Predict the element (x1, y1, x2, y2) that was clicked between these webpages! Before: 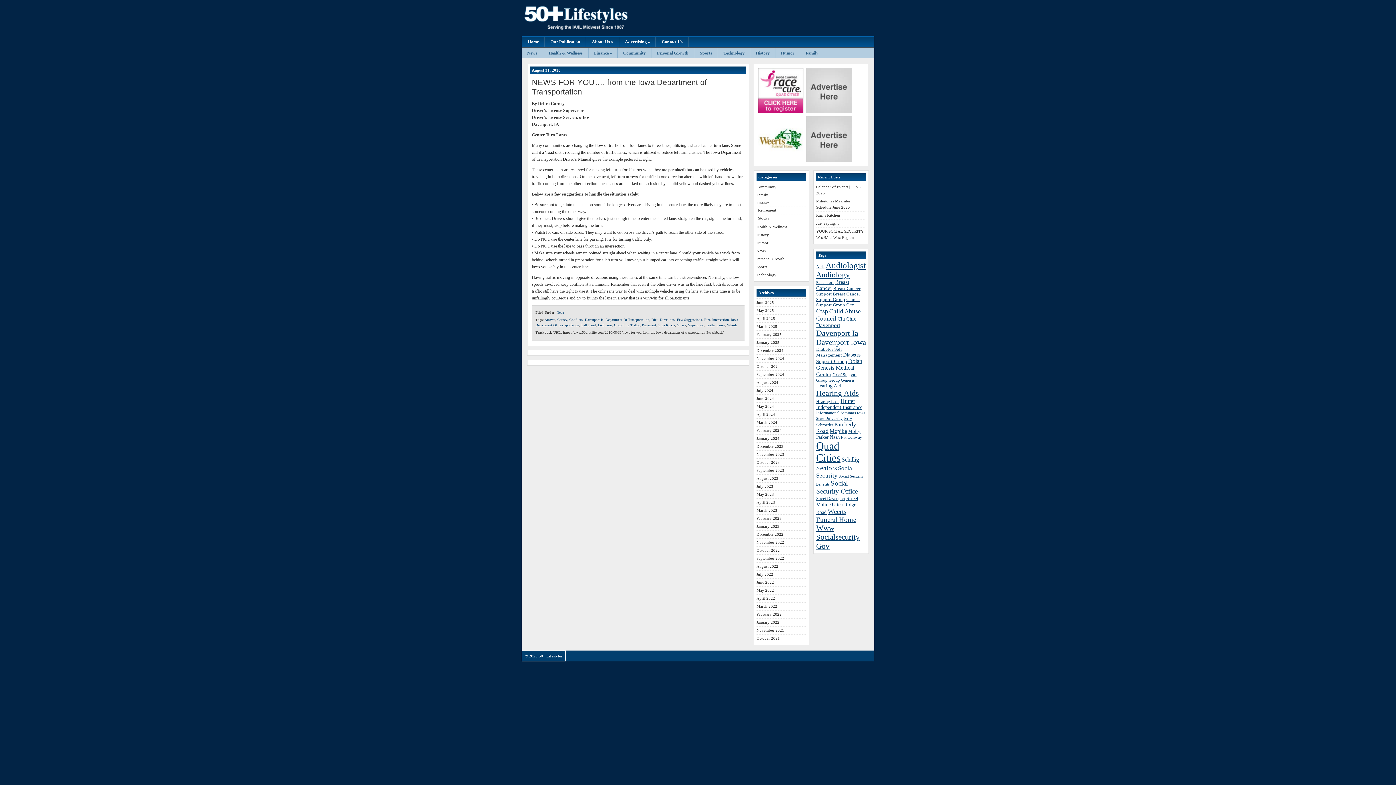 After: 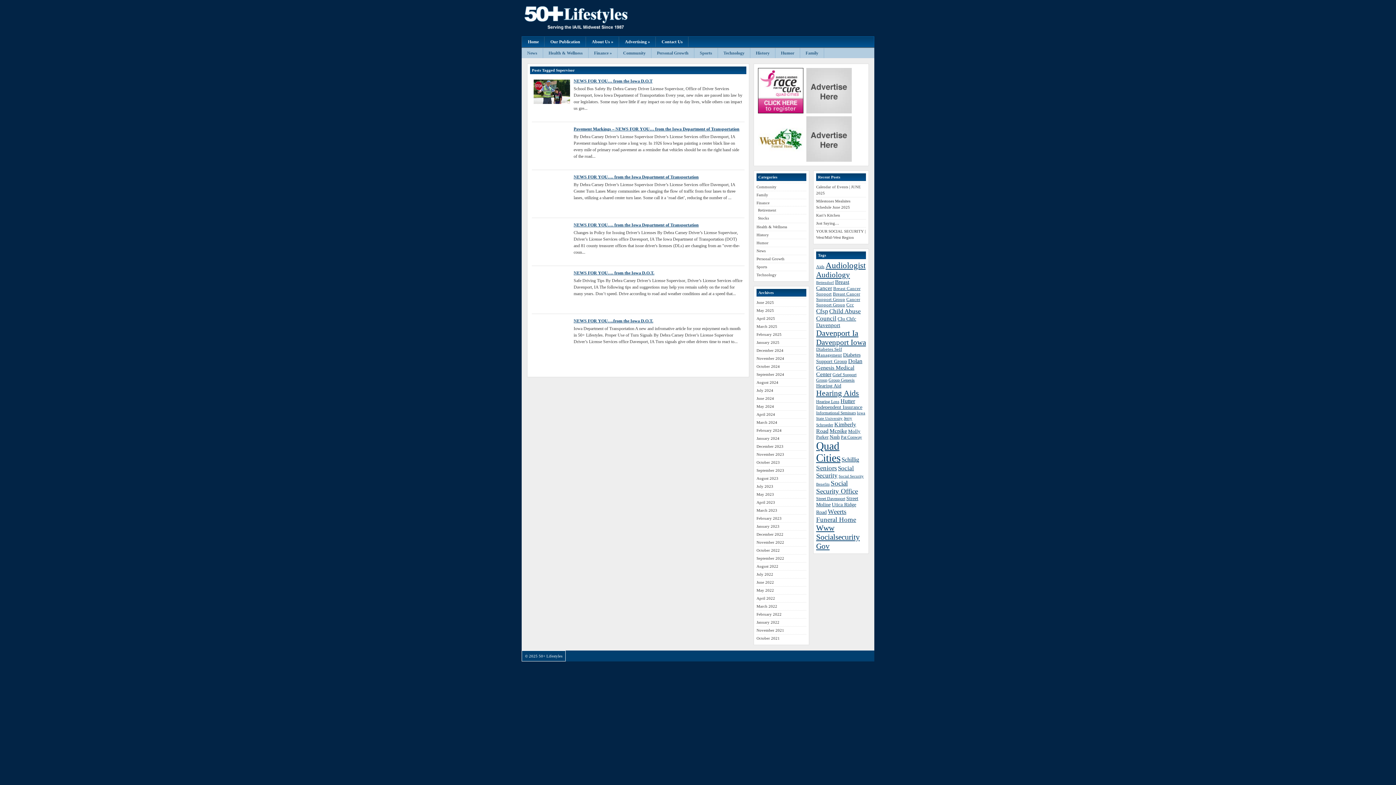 Action: bbox: (688, 323, 704, 327) label: Supervisor